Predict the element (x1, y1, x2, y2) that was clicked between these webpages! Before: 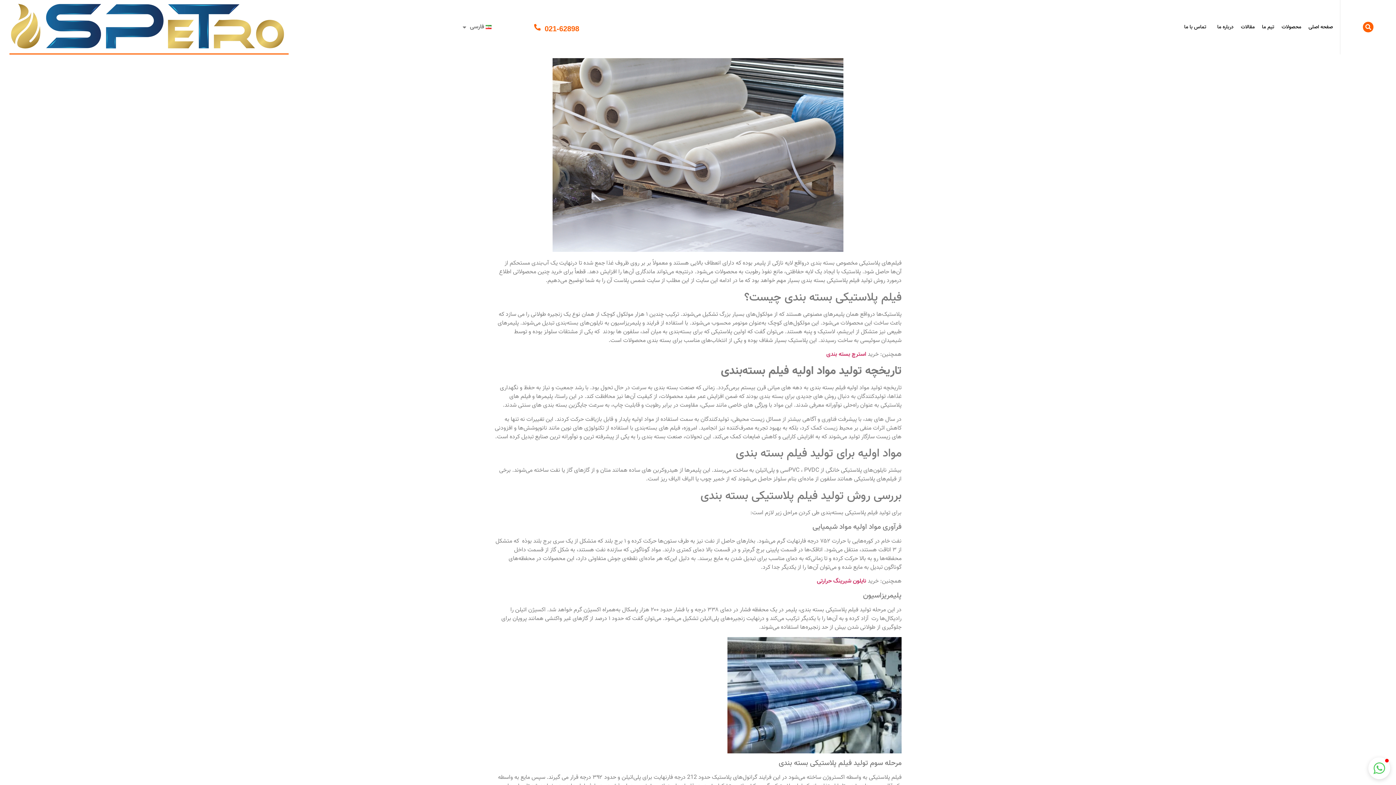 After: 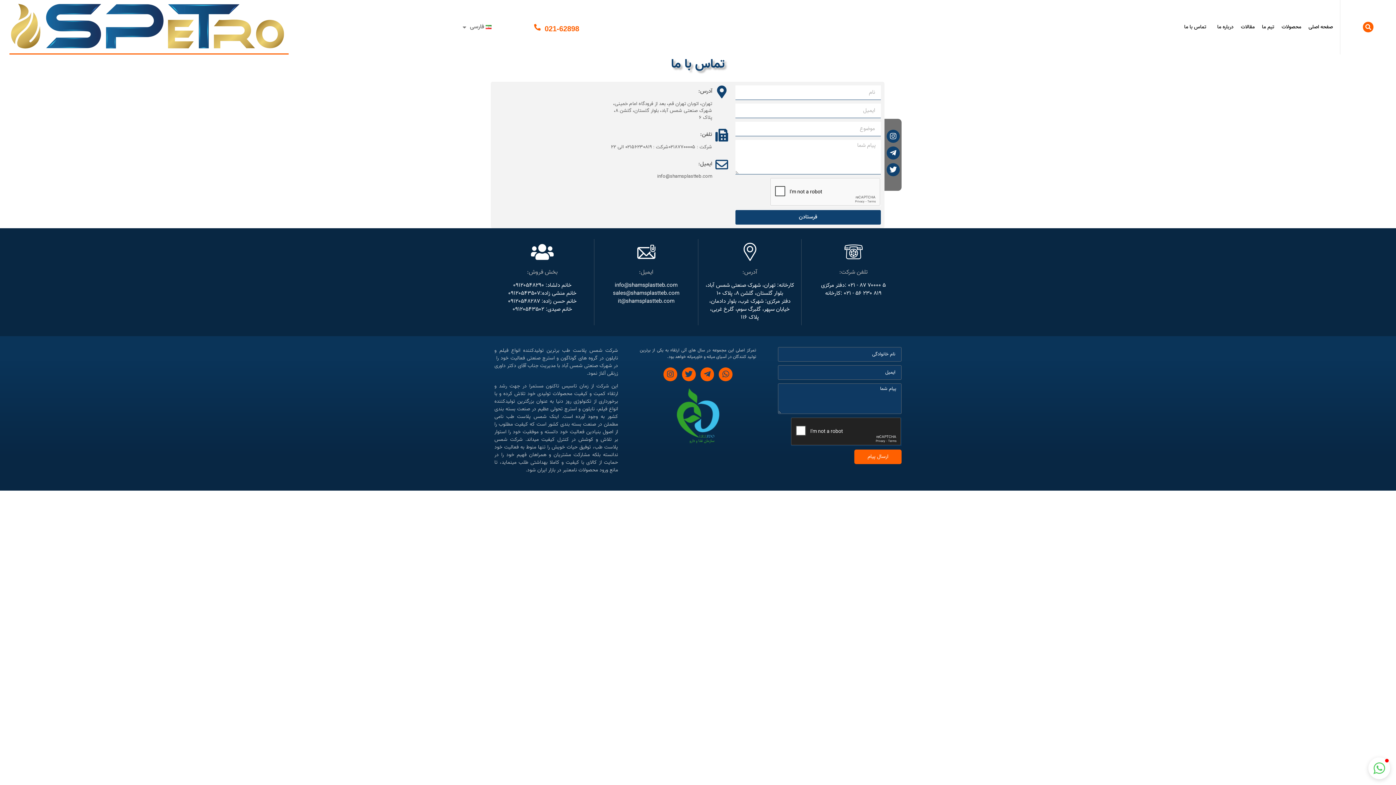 Action: label: تماس با ما bbox: (1180, 18, 1210, 35)